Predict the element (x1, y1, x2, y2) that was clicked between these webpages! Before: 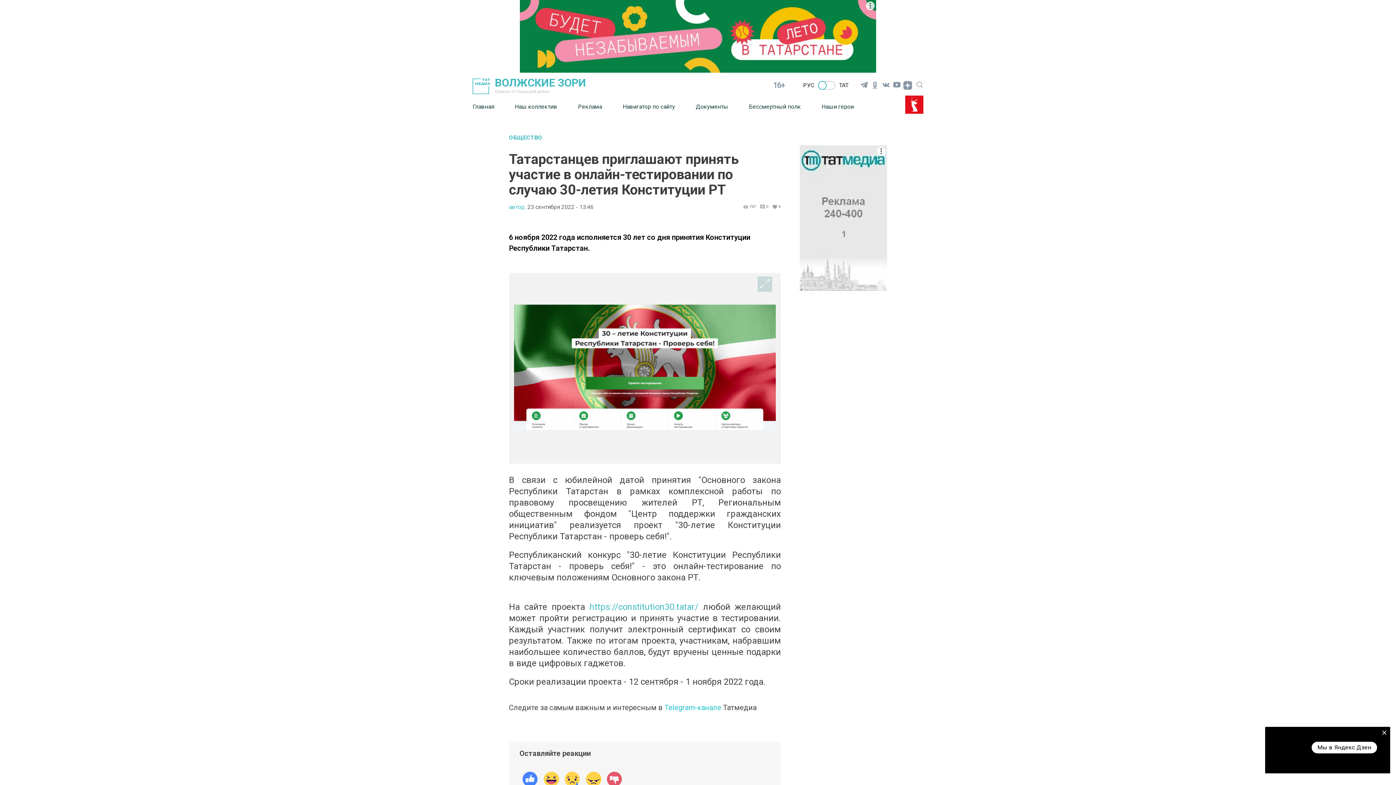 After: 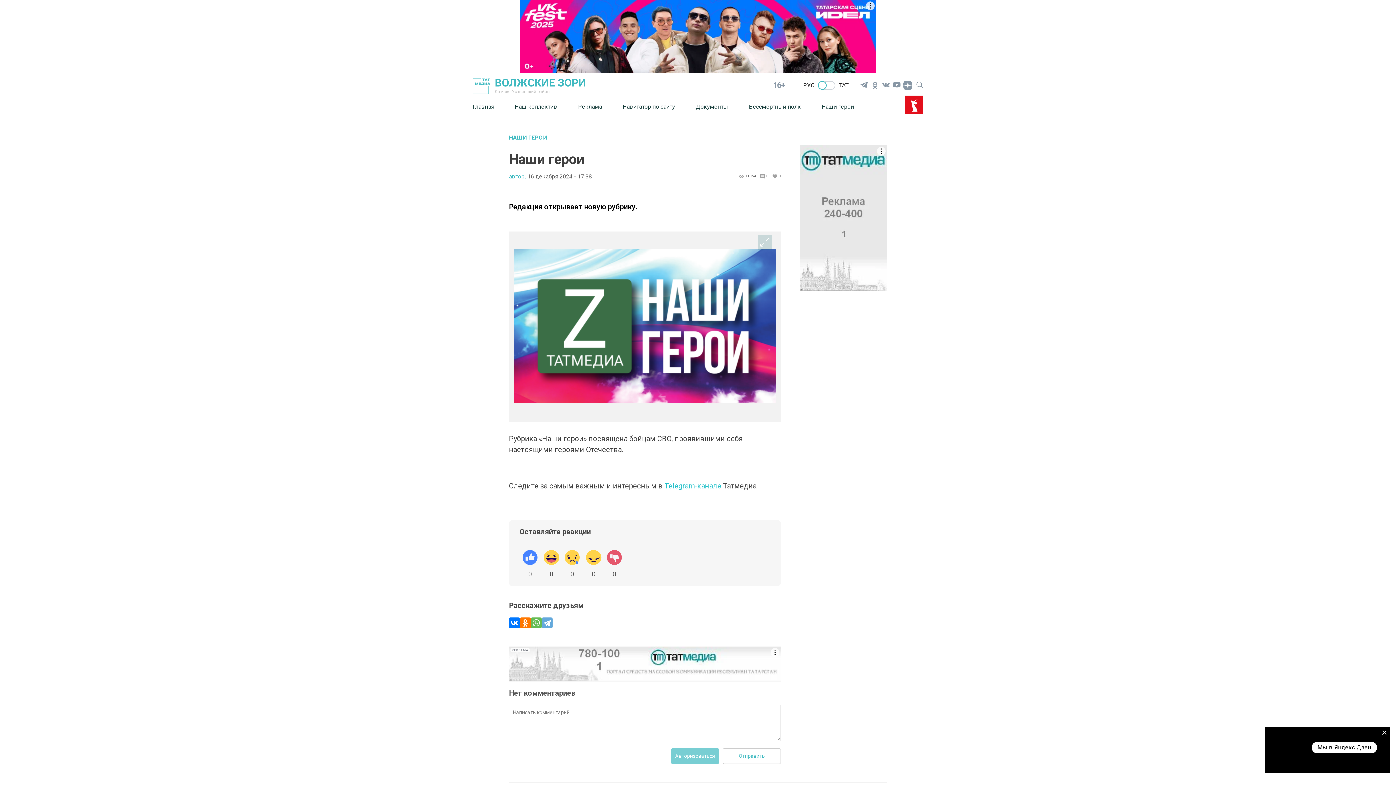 Action: label: Наши герои bbox: (821, 97, 854, 115)